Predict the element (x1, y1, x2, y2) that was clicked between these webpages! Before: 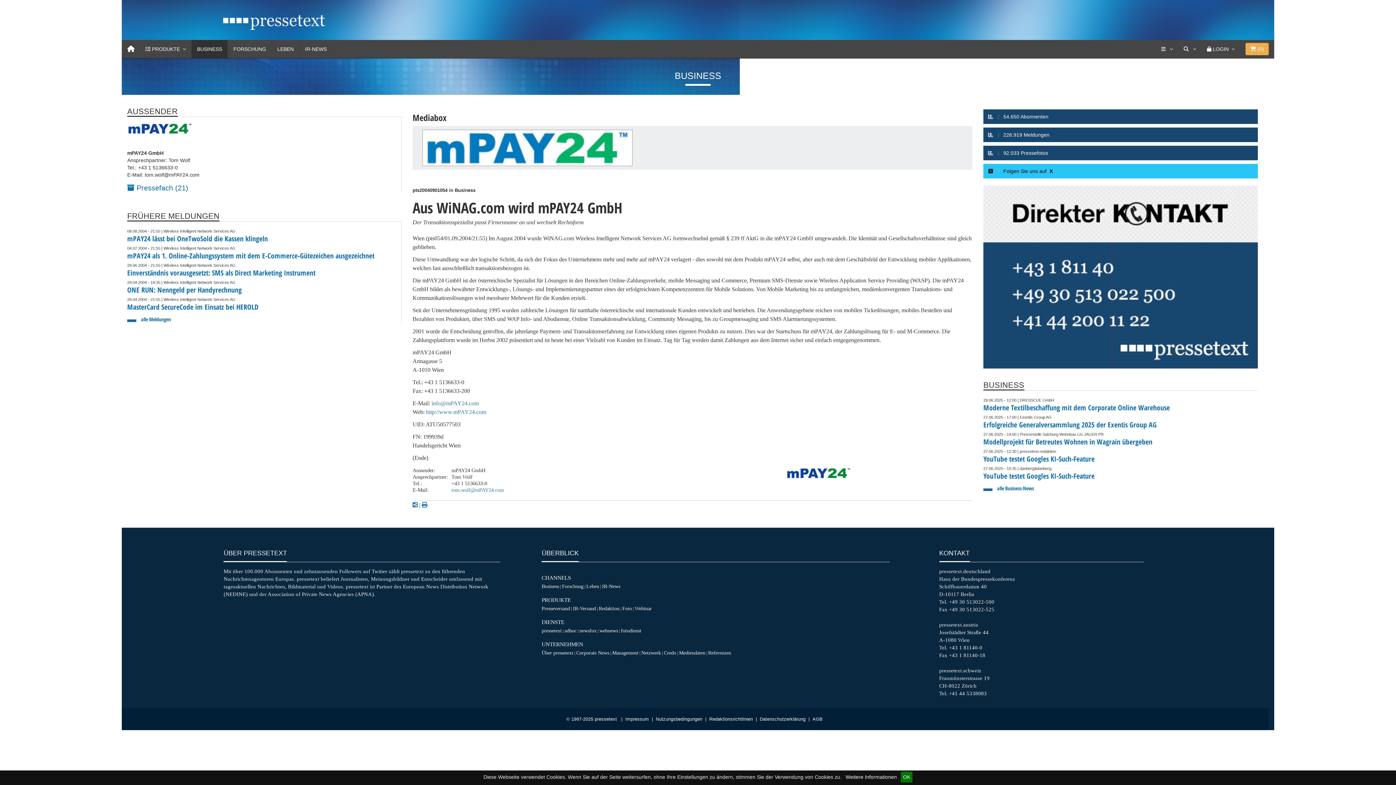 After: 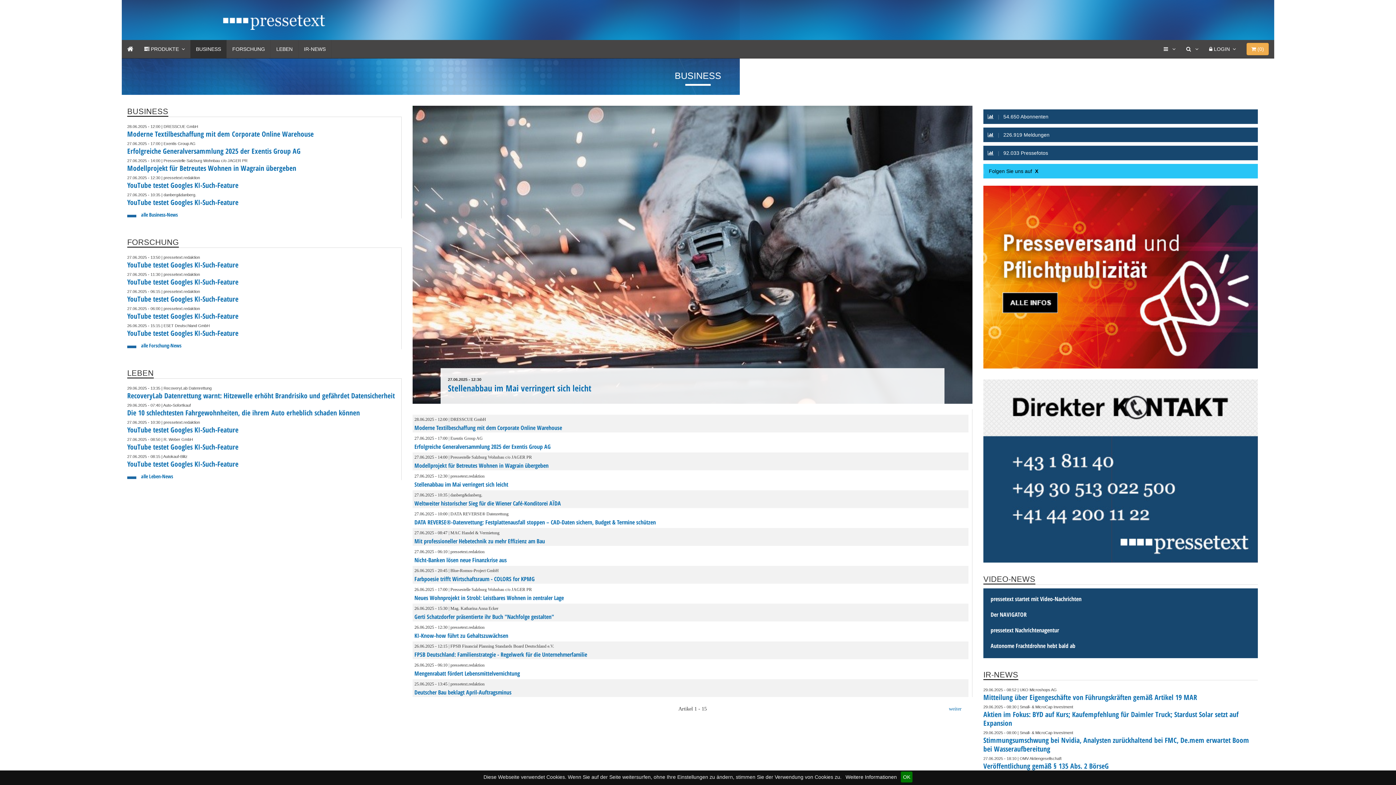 Action: bbox: (191, 40, 227, 58) label: BUSINESS